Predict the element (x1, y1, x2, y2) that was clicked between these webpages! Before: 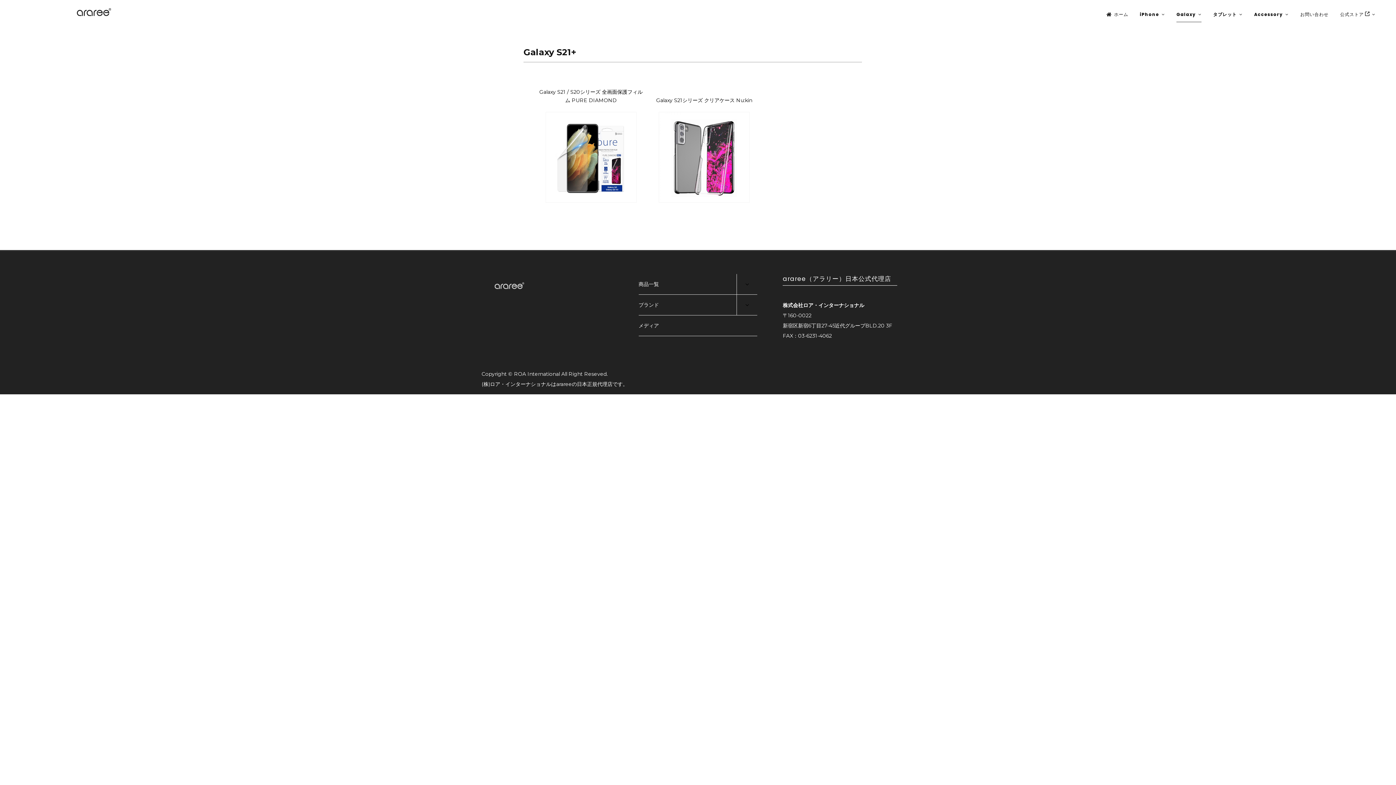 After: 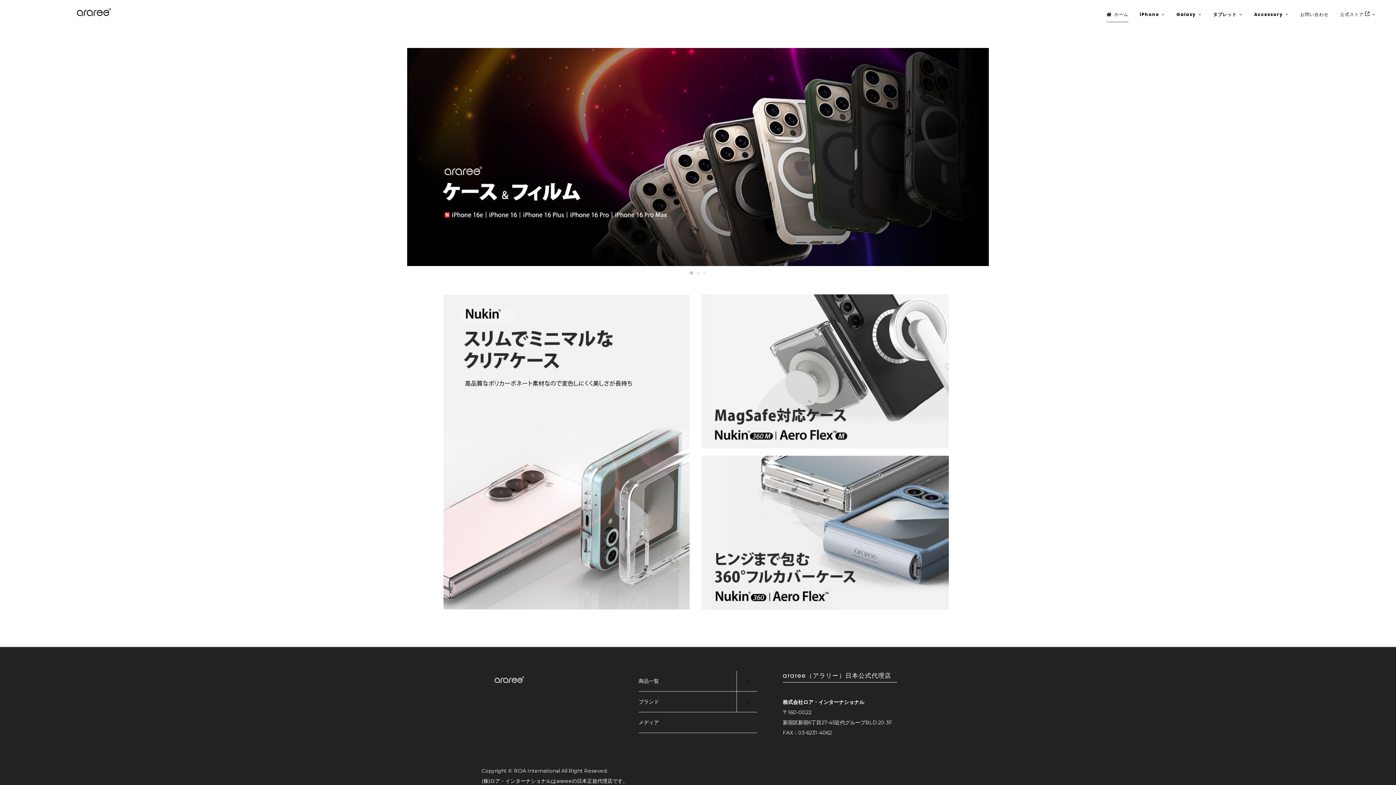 Action: bbox: (1106, 6, 1128, 22) label: ホーム